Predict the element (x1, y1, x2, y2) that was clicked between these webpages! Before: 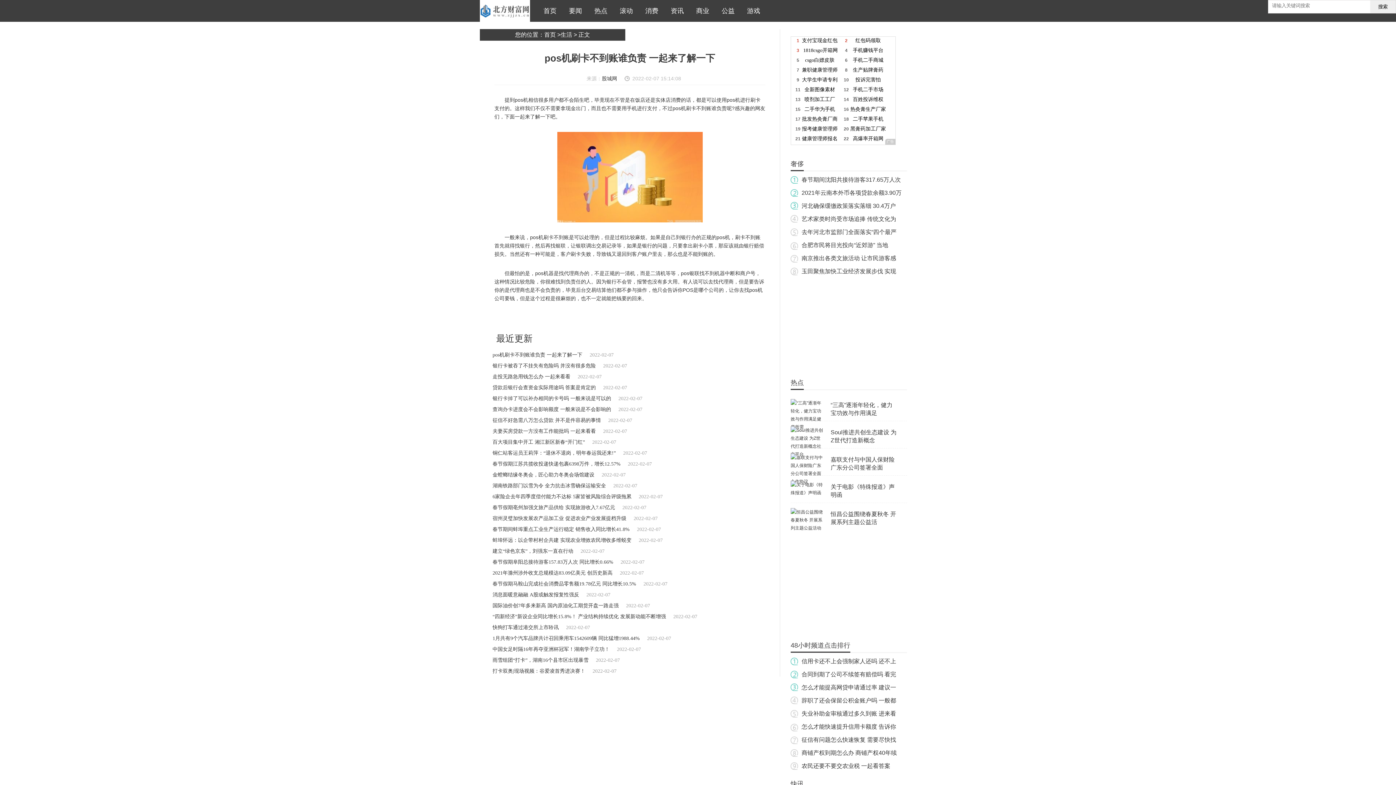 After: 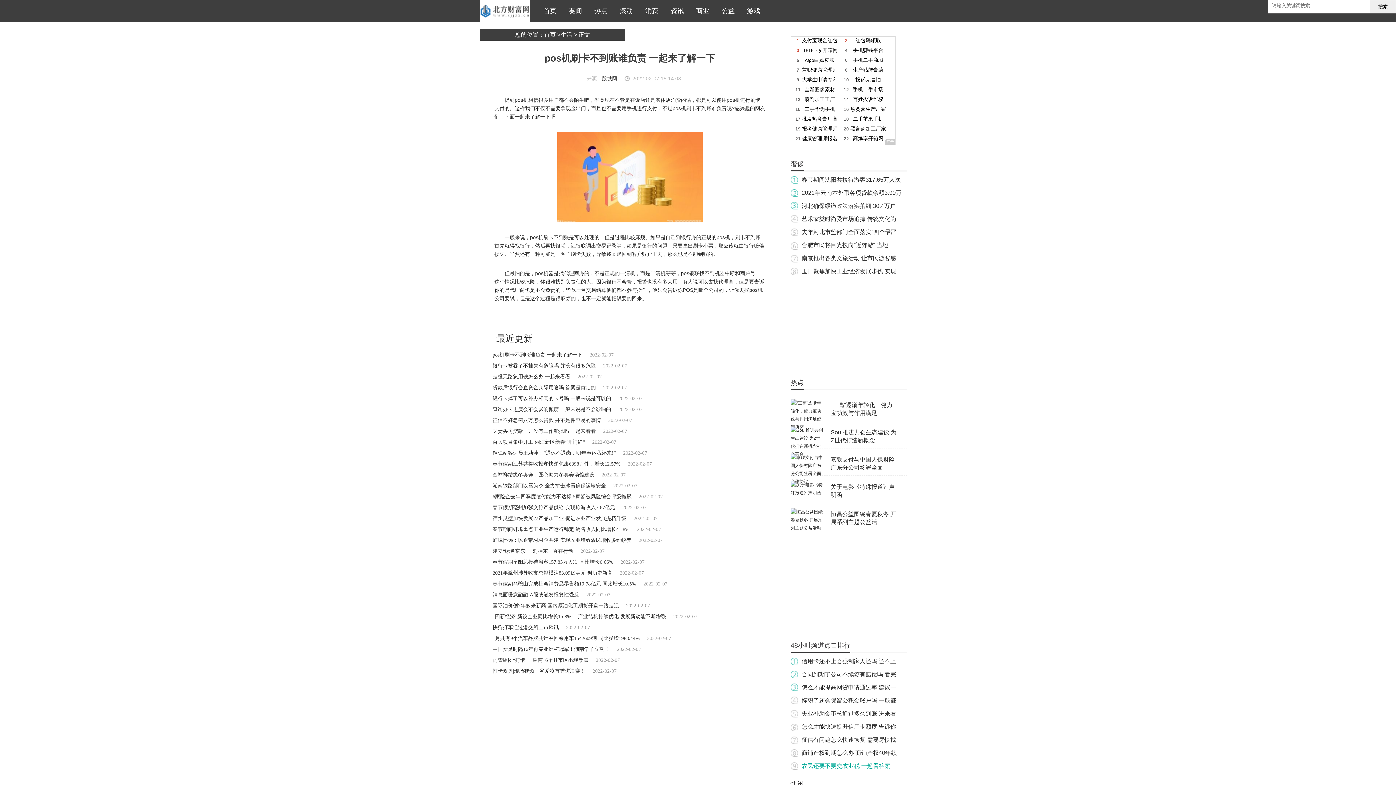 Action: label: 农民还要不要交农业税 一起看答案 bbox: (801, 763, 890, 769)